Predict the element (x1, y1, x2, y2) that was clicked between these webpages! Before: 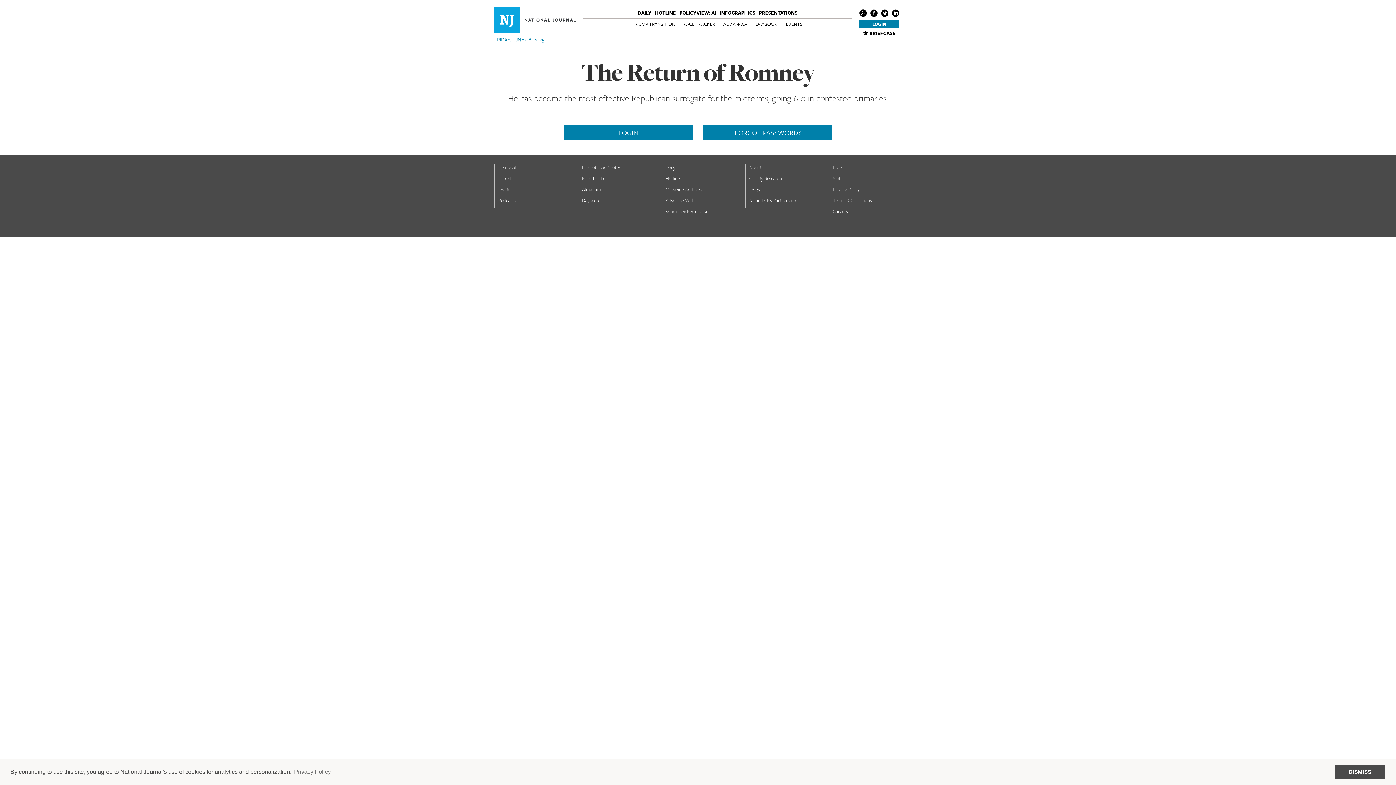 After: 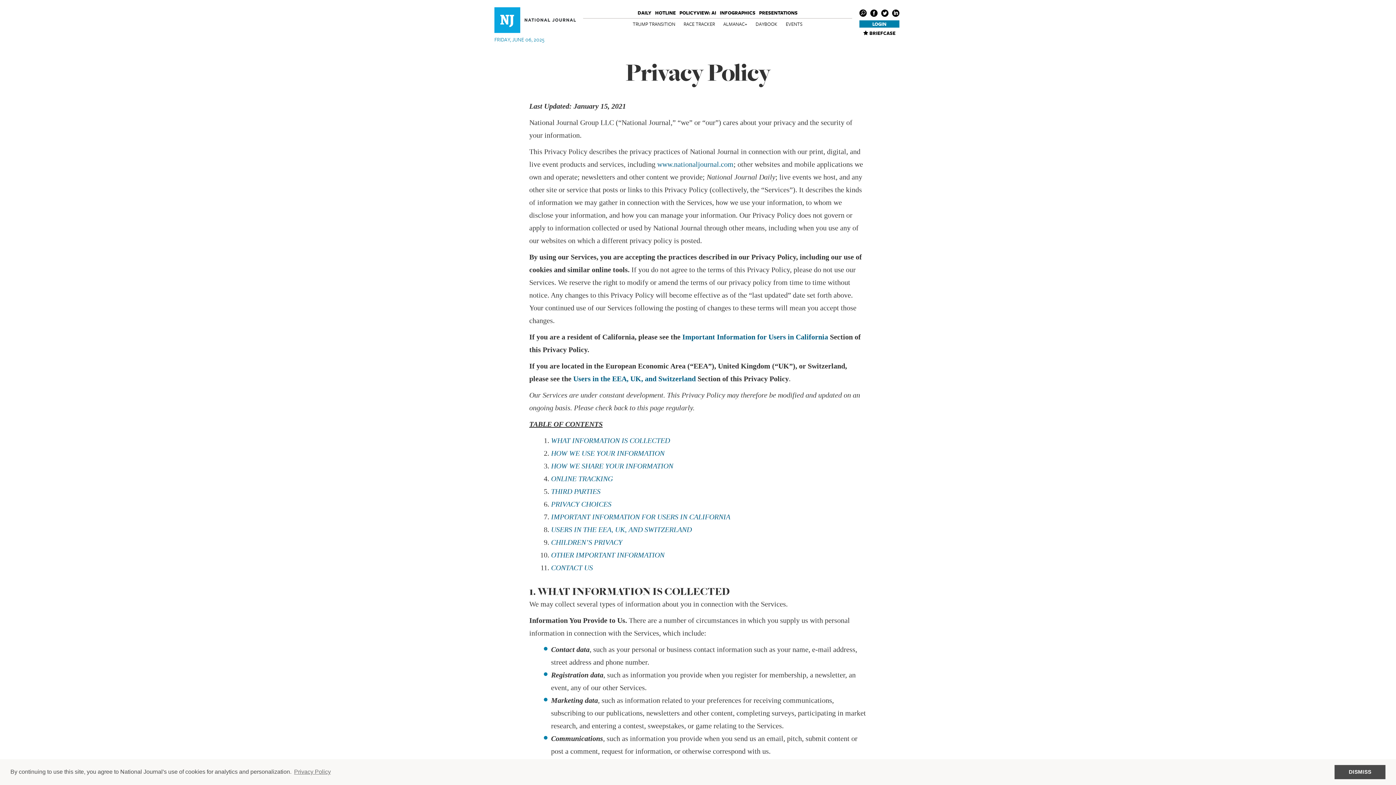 Action: label: Privacy Policy bbox: (833, 186, 860, 192)